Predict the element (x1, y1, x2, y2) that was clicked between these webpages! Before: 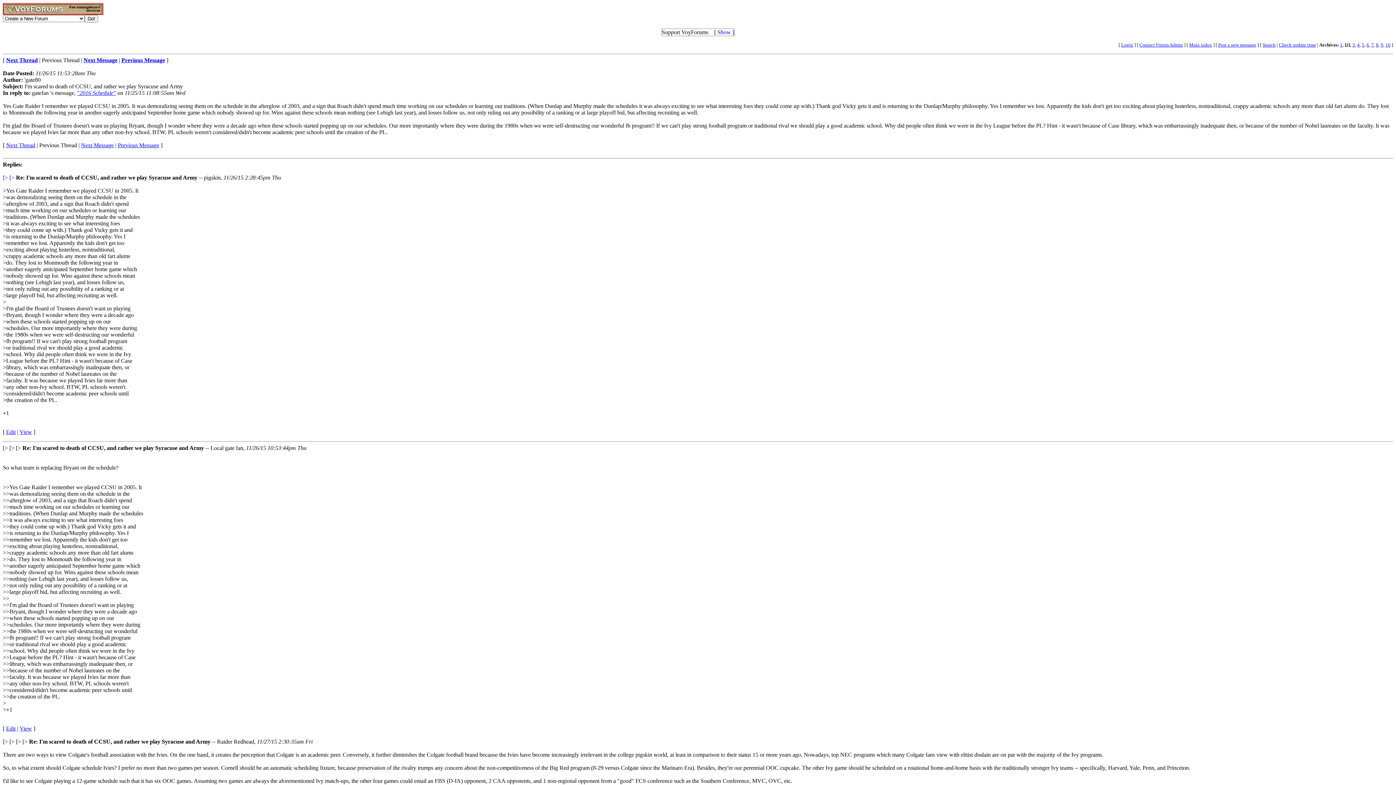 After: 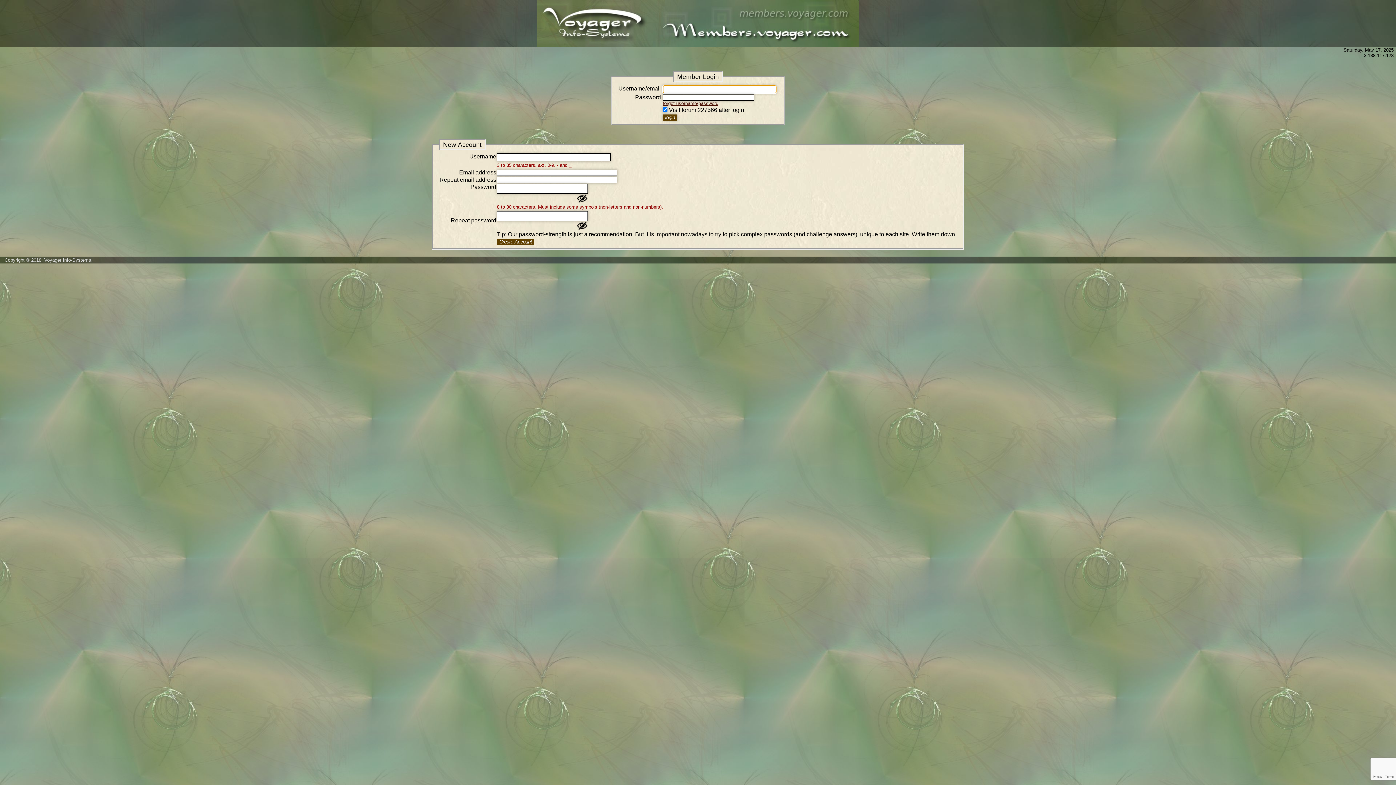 Action: label: Login bbox: (1121, 42, 1133, 47)